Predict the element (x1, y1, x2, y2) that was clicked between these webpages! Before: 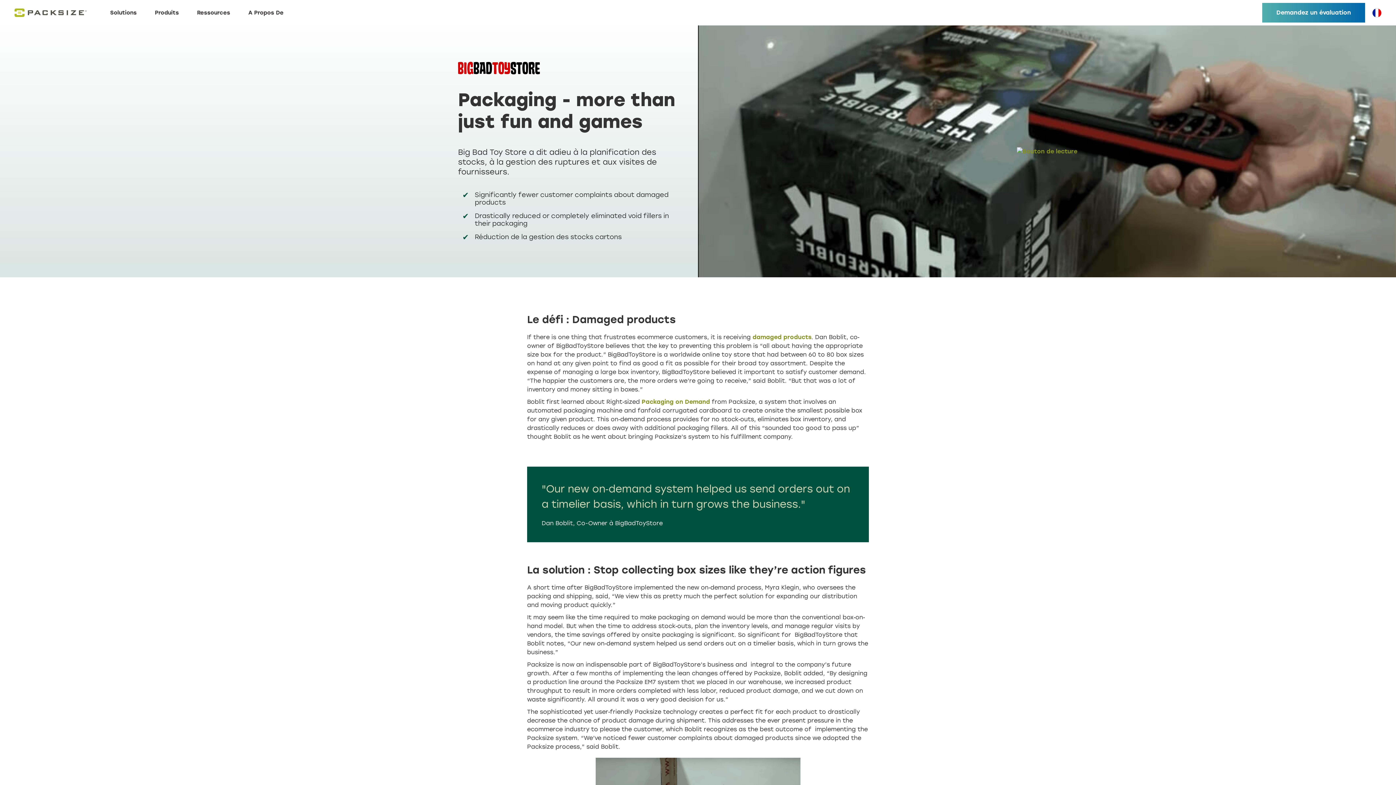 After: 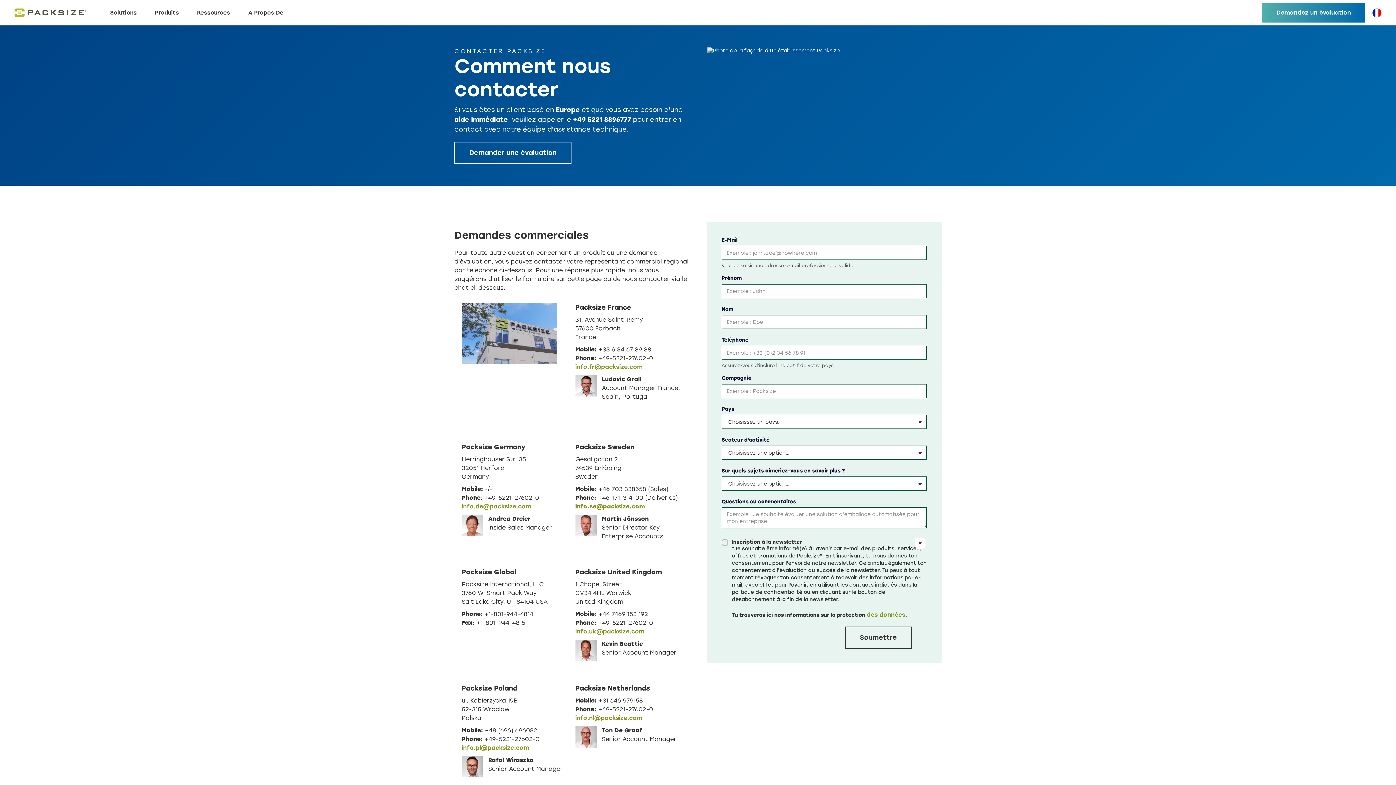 Action: bbox: (1262, 2, 1365, 22) label: Demandez un évaluation